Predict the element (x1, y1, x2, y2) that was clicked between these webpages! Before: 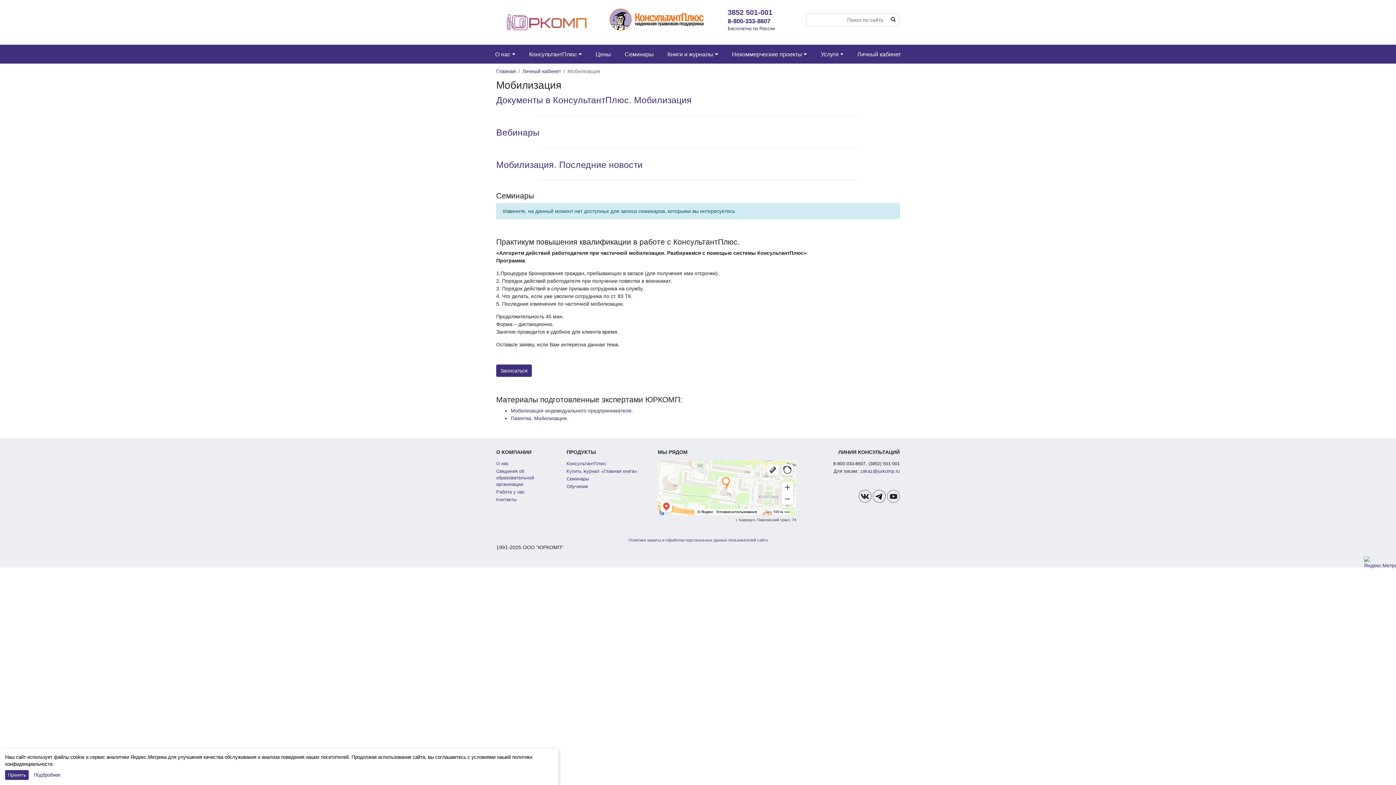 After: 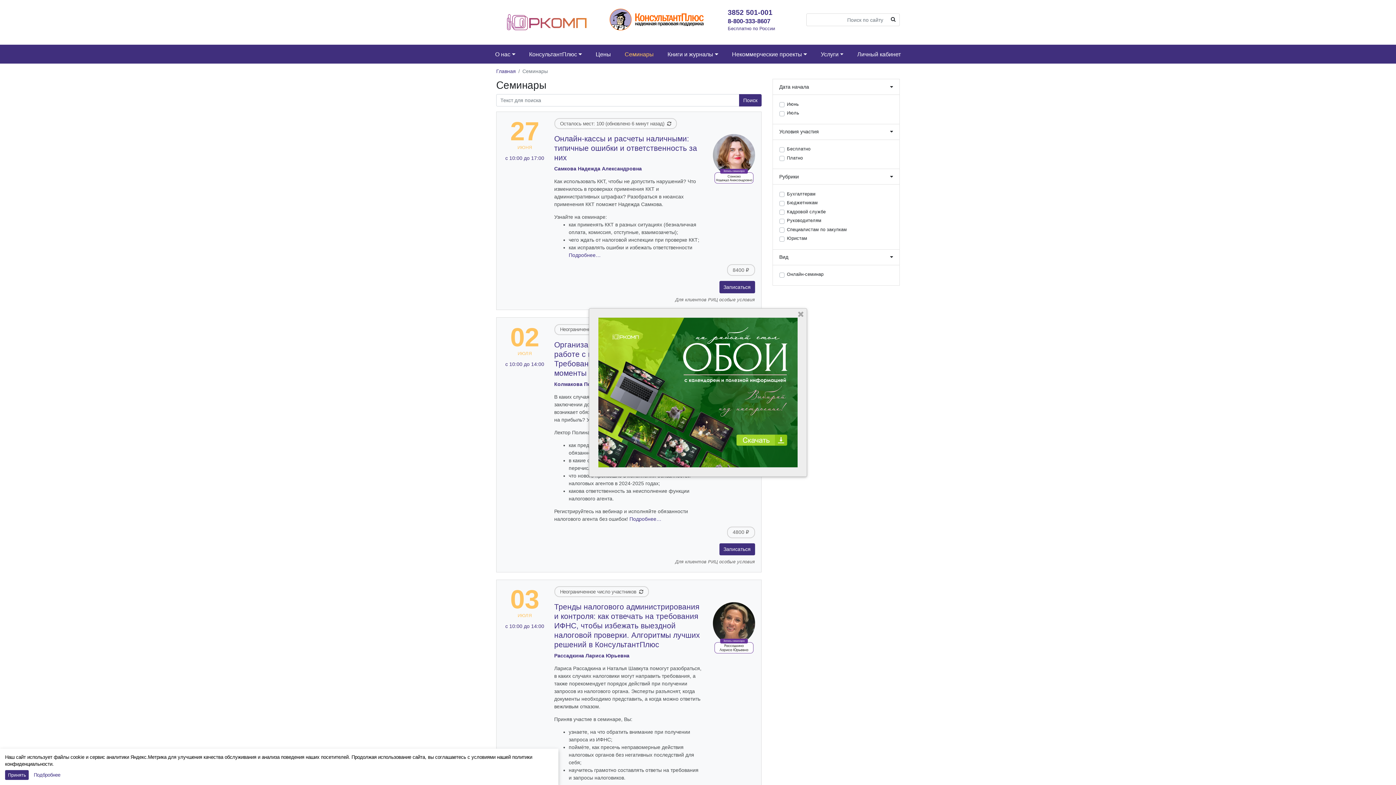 Action: label: Семинары bbox: (622, 47, 656, 61)